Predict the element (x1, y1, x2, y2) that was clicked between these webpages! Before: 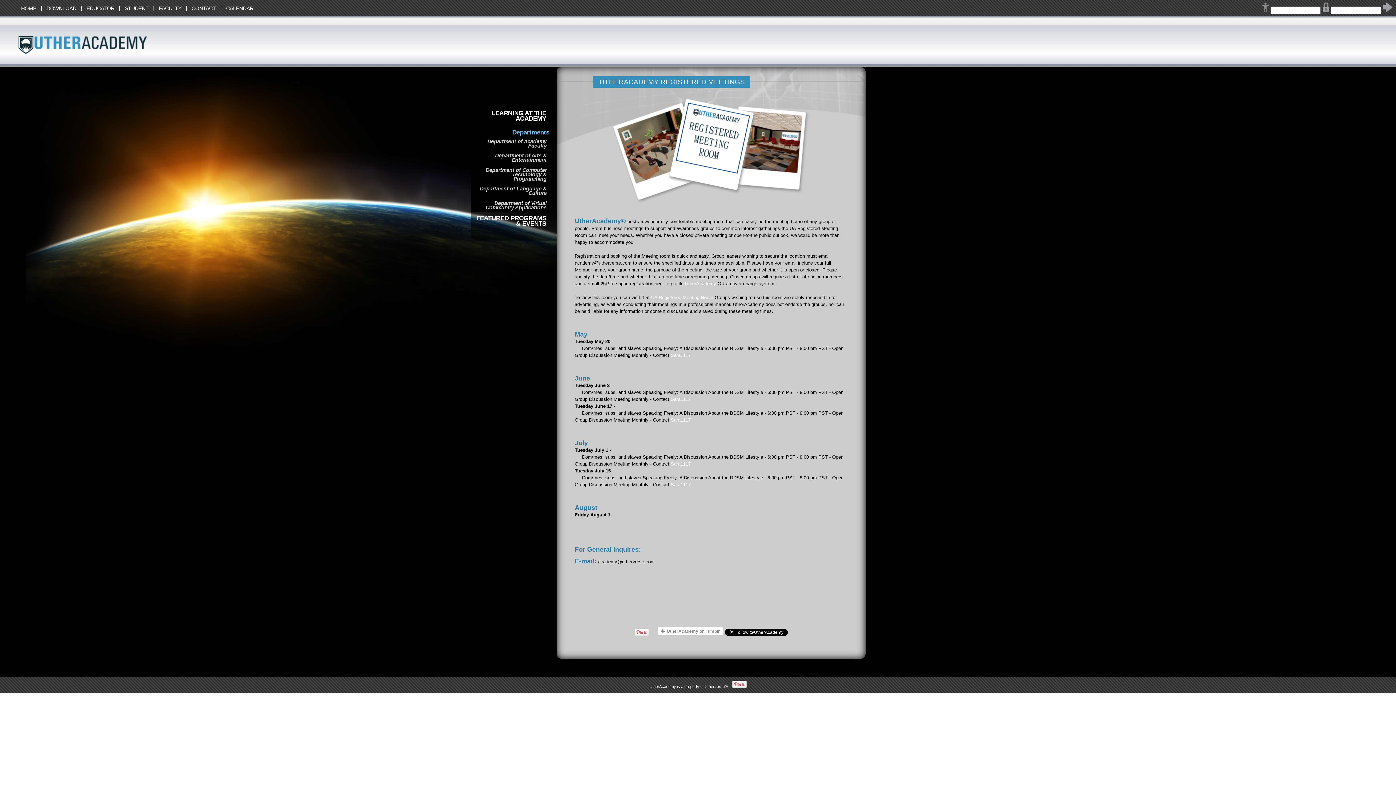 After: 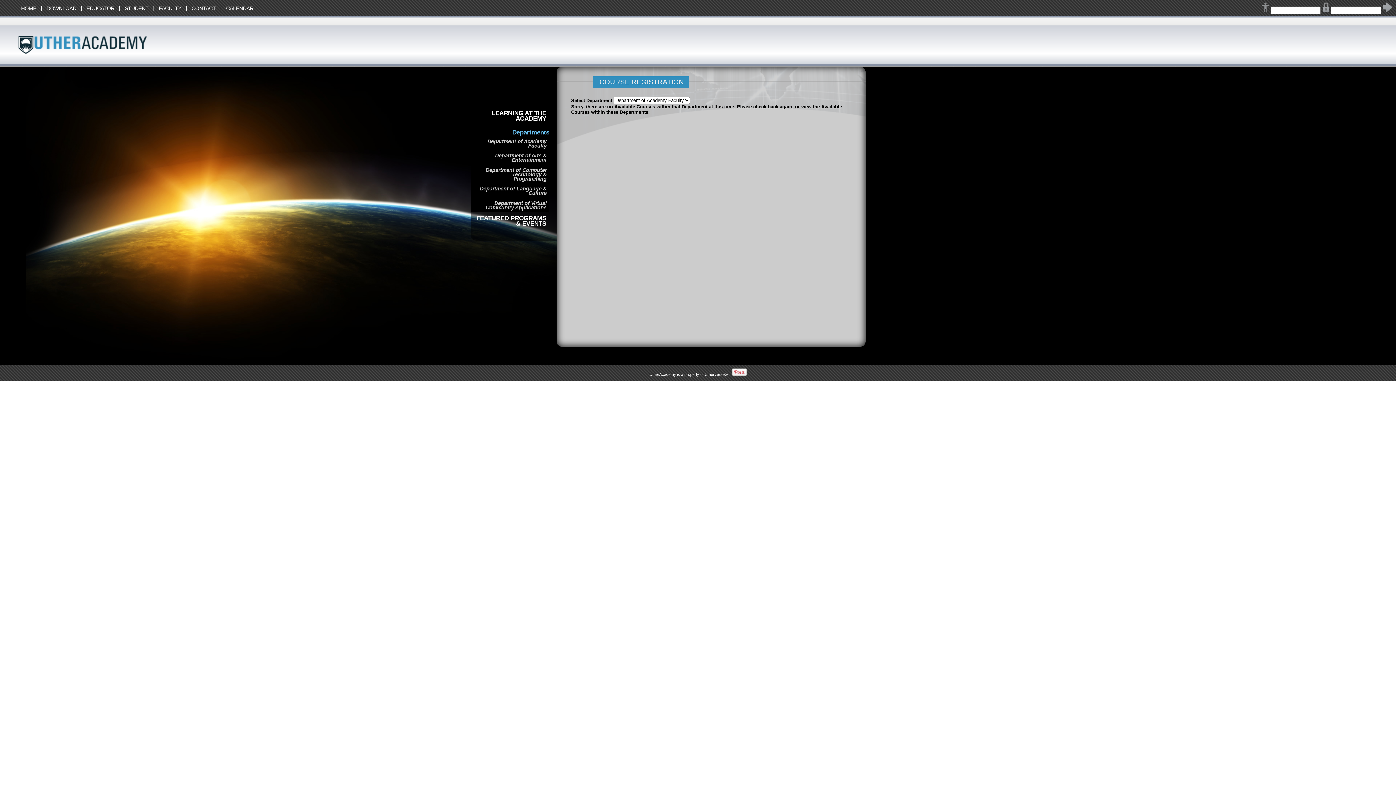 Action: bbox: (470, 150, 549, 164) label: Department of Arts & Entertainment